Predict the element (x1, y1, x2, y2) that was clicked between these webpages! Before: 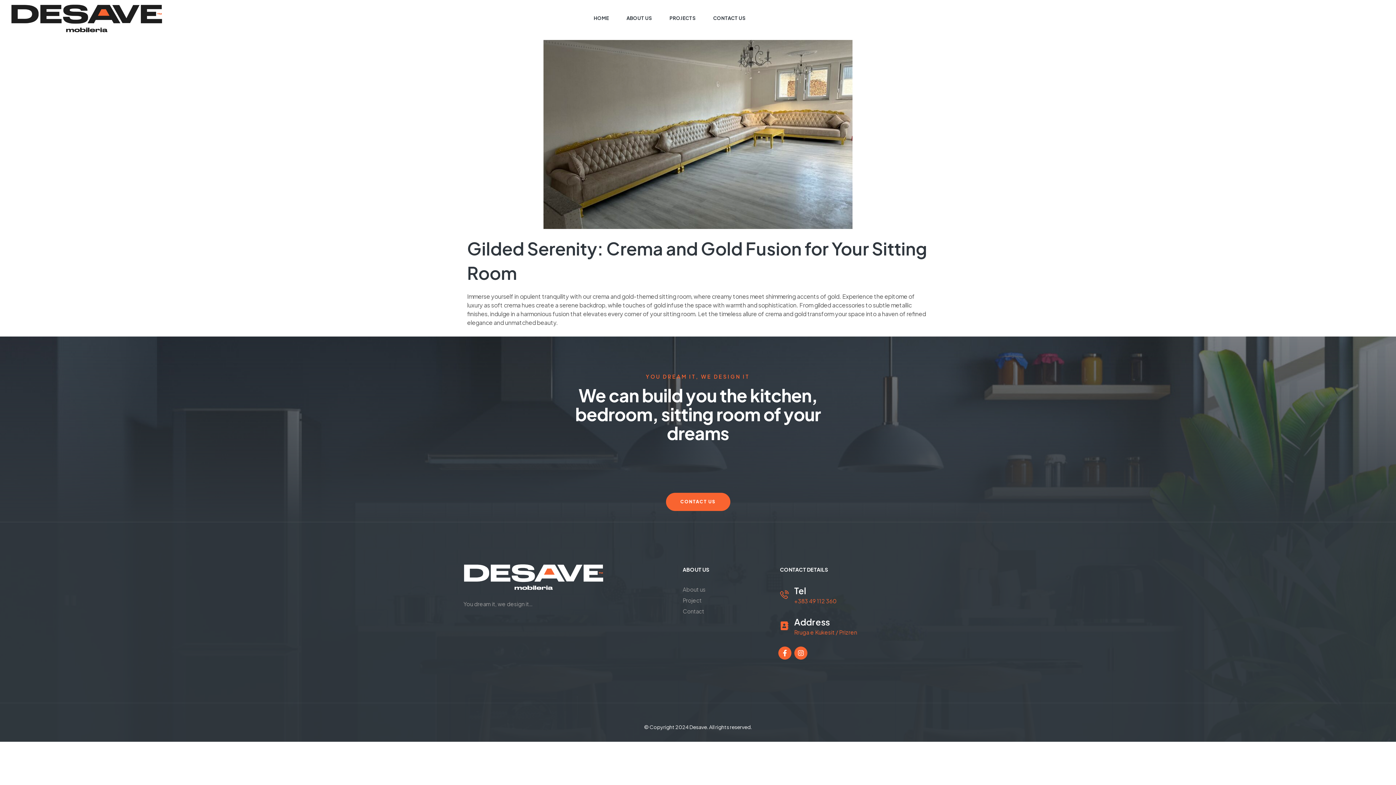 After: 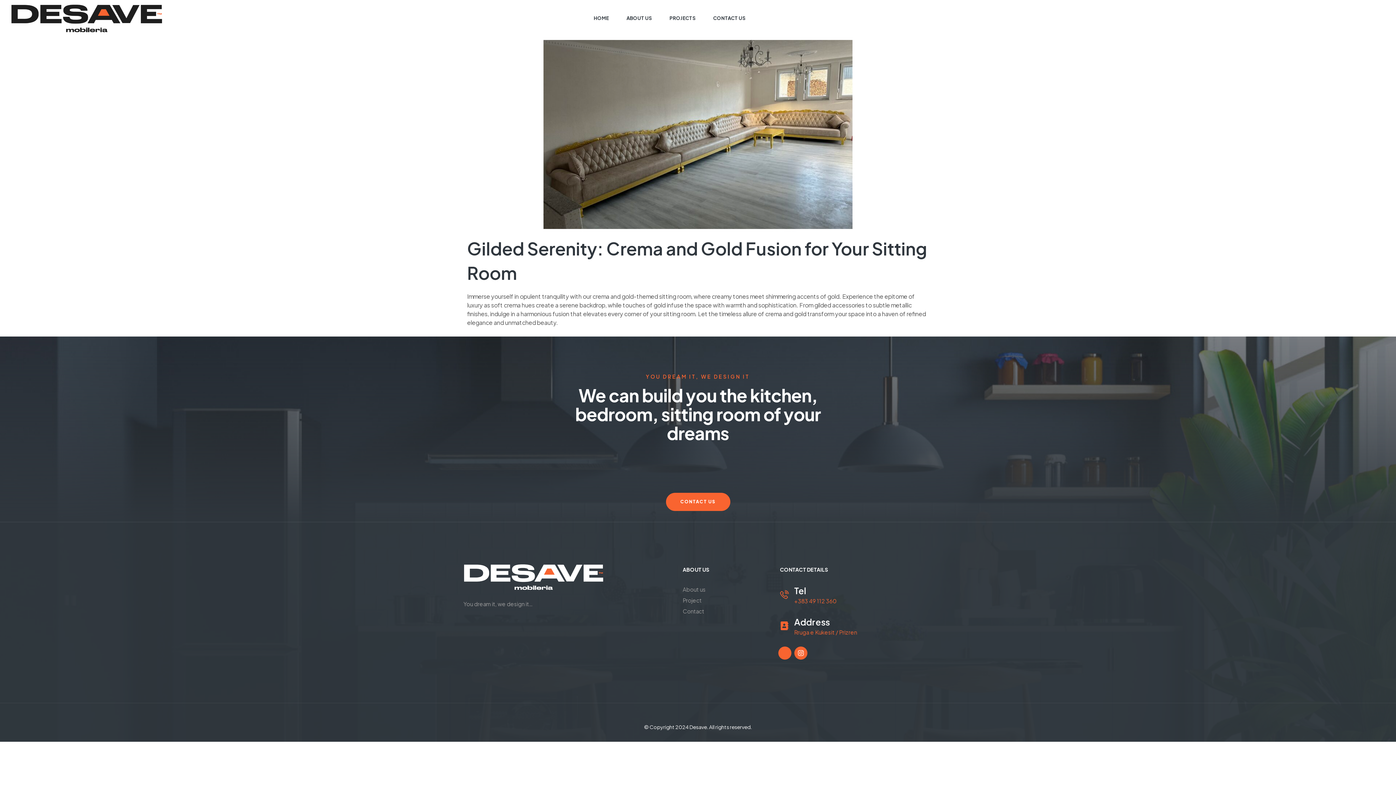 Action: label: Facebook-f bbox: (778, 646, 791, 660)